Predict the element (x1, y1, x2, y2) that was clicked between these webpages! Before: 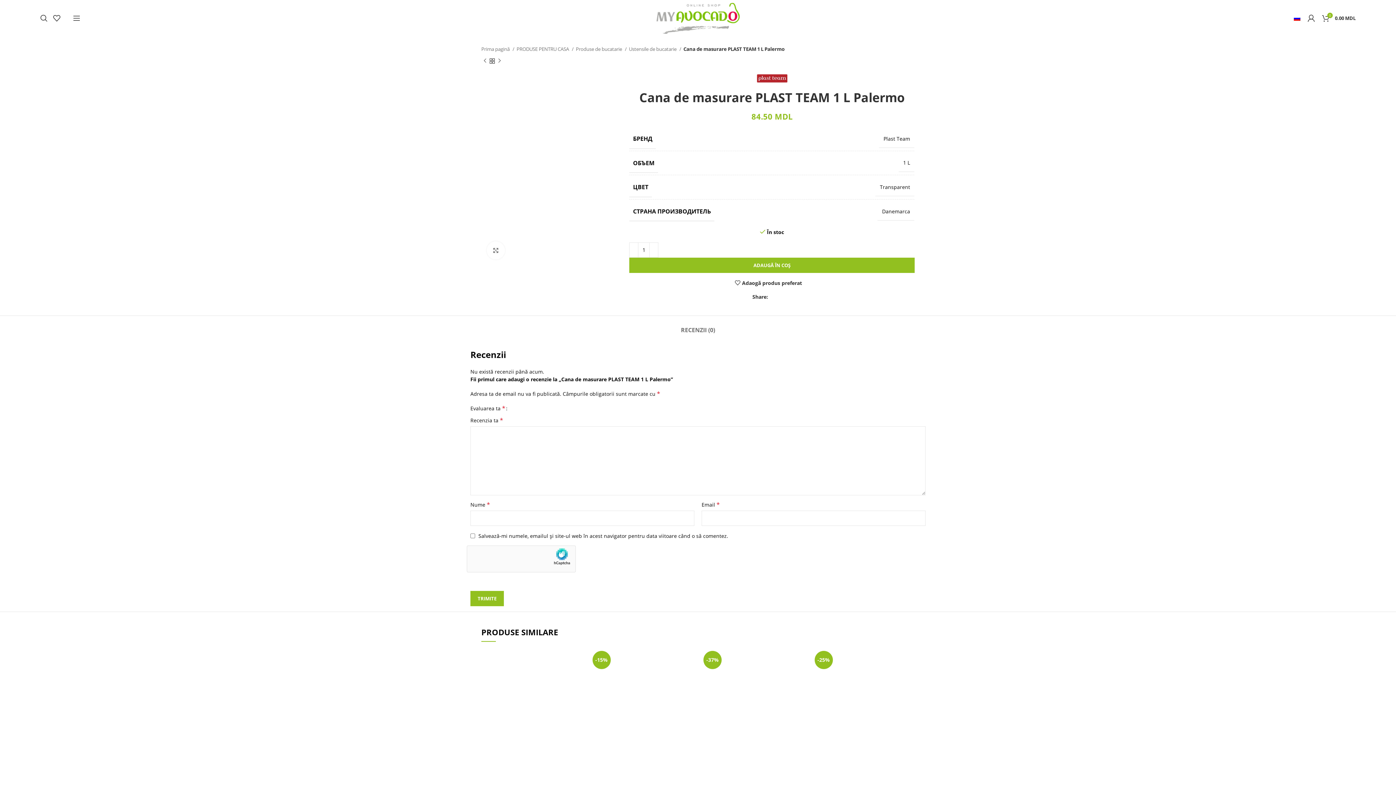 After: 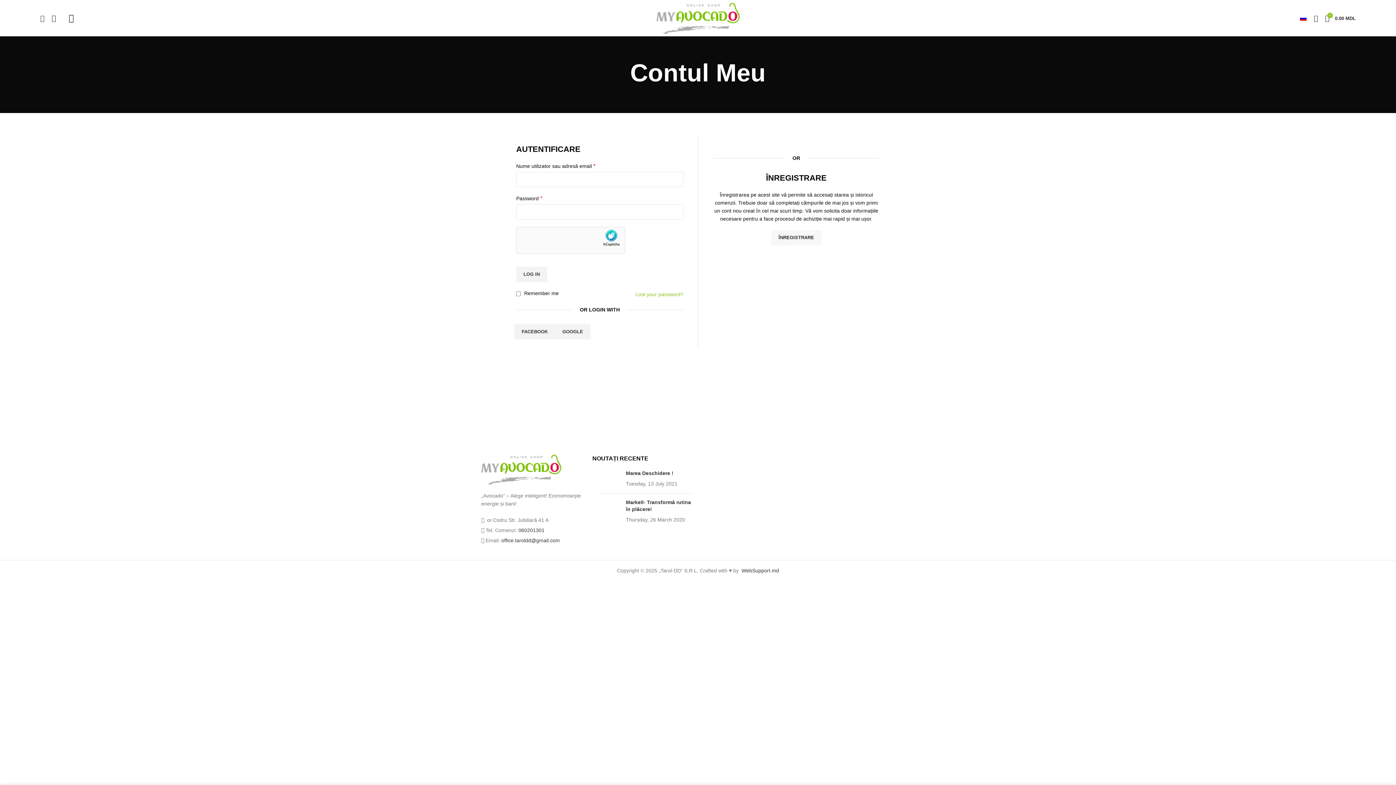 Action: bbox: (1304, 10, 1318, 25)